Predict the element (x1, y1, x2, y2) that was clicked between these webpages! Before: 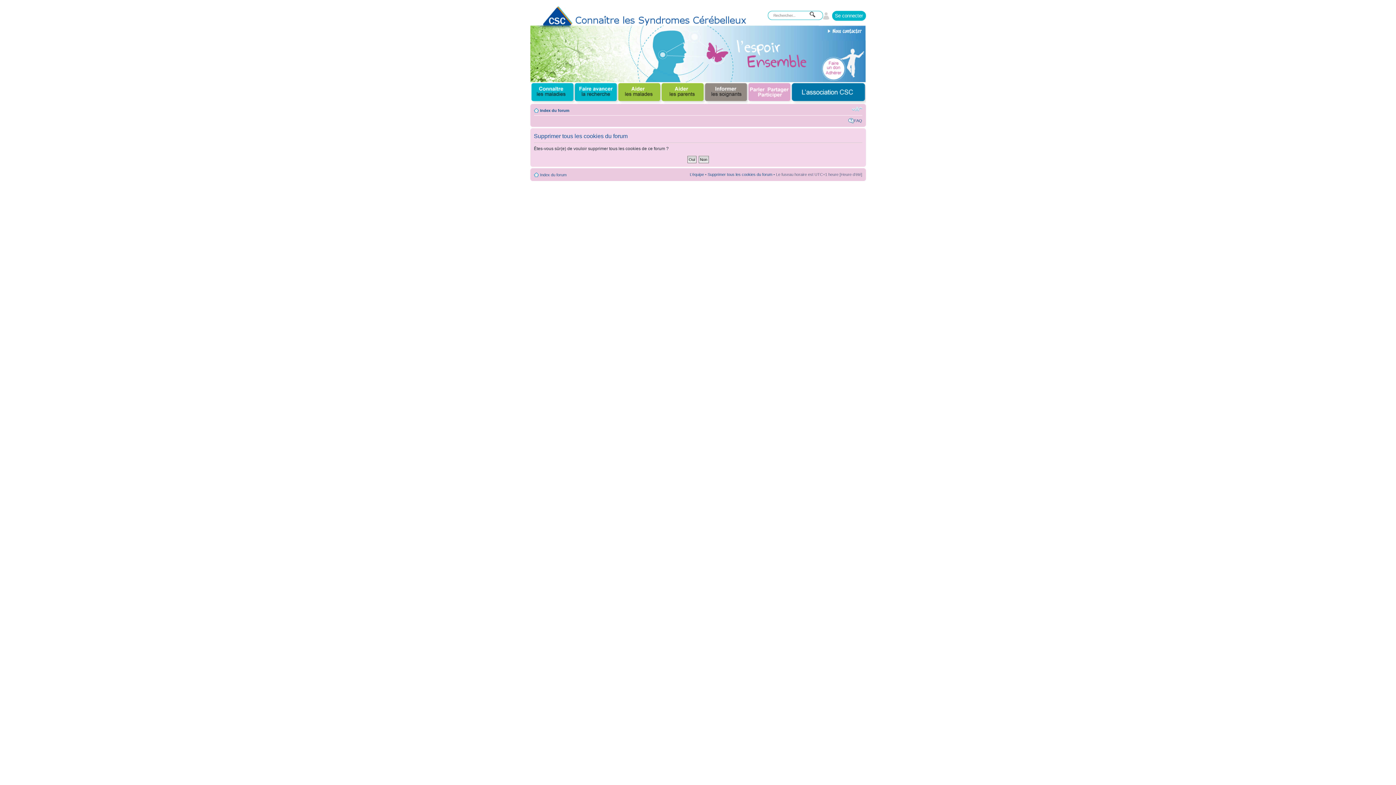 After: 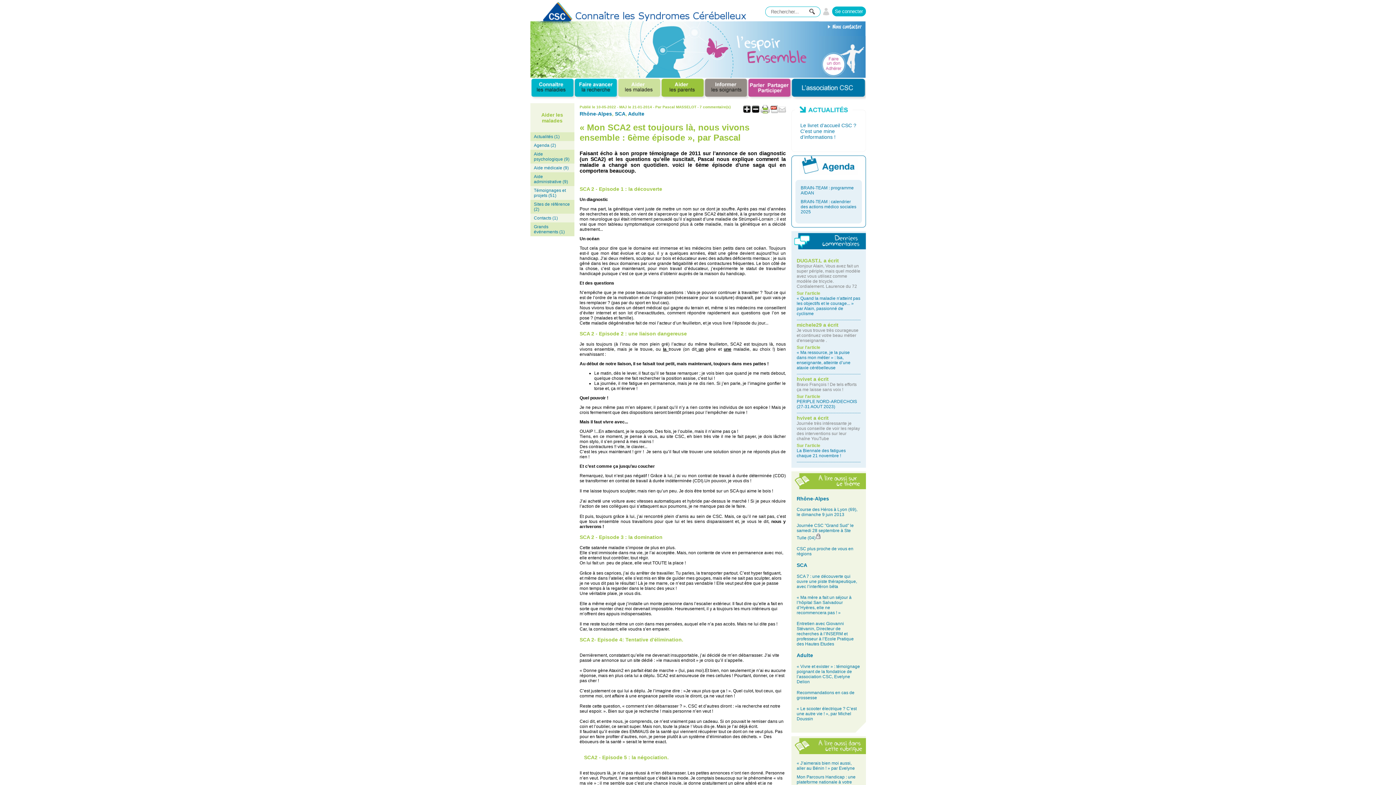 Action: bbox: (617, 82, 660, 103)